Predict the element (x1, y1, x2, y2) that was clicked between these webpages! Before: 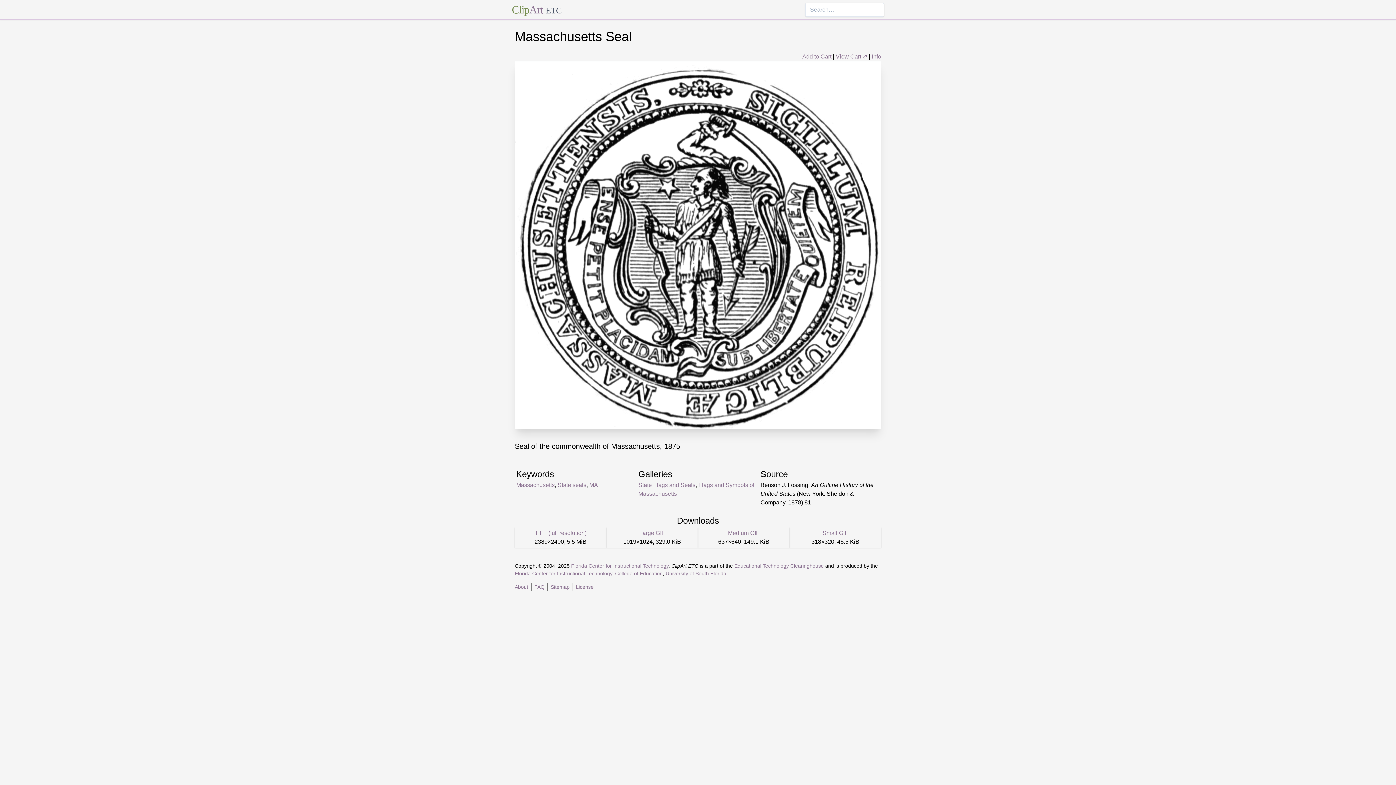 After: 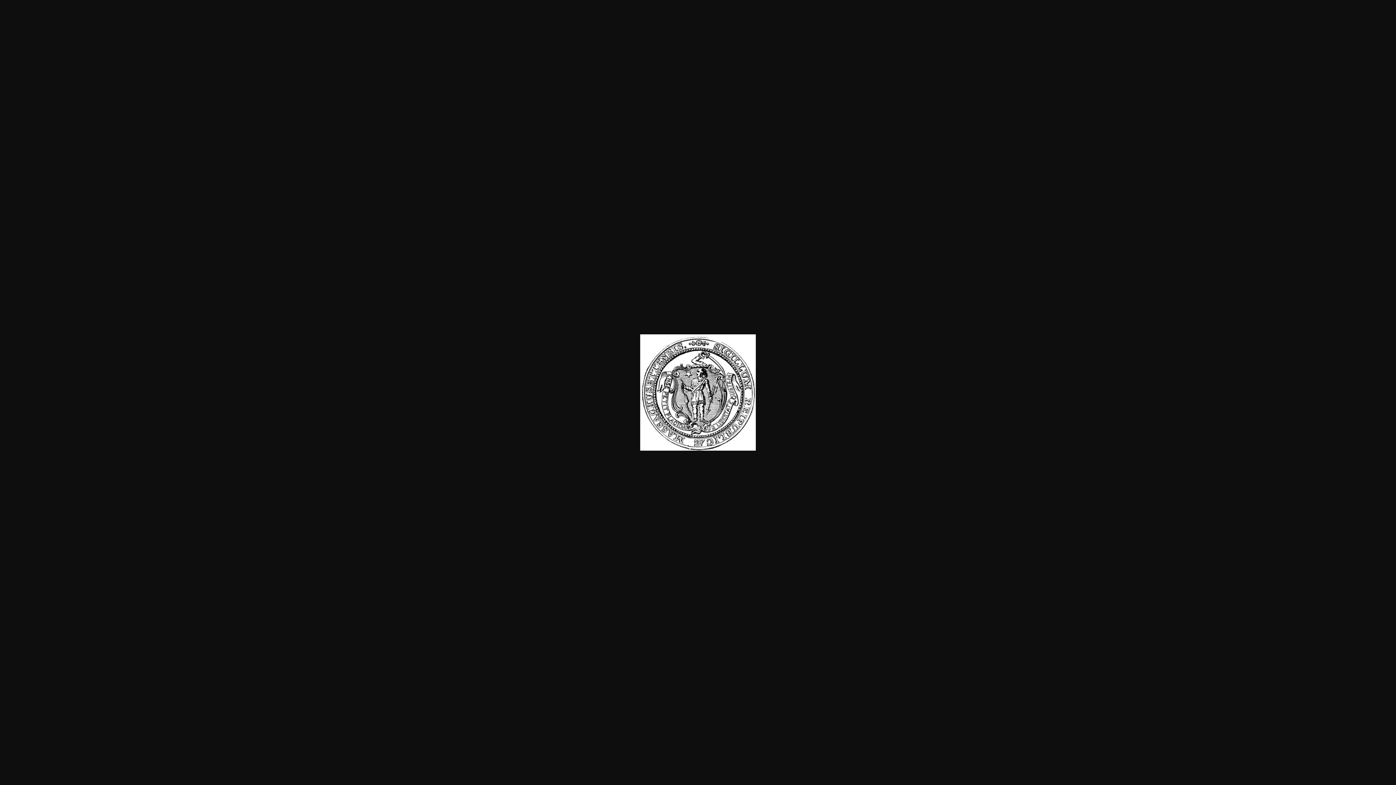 Action: label: Small GIF bbox: (822, 530, 848, 536)